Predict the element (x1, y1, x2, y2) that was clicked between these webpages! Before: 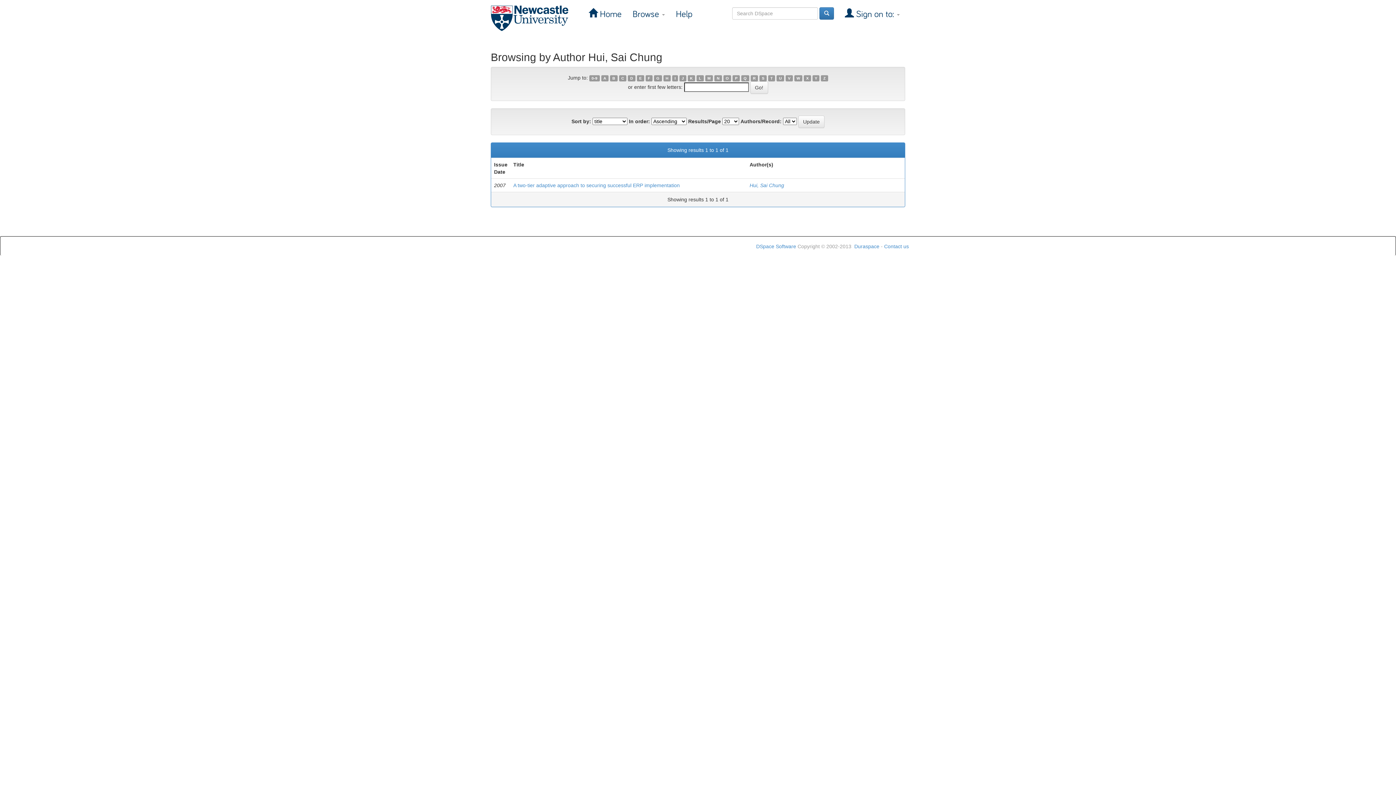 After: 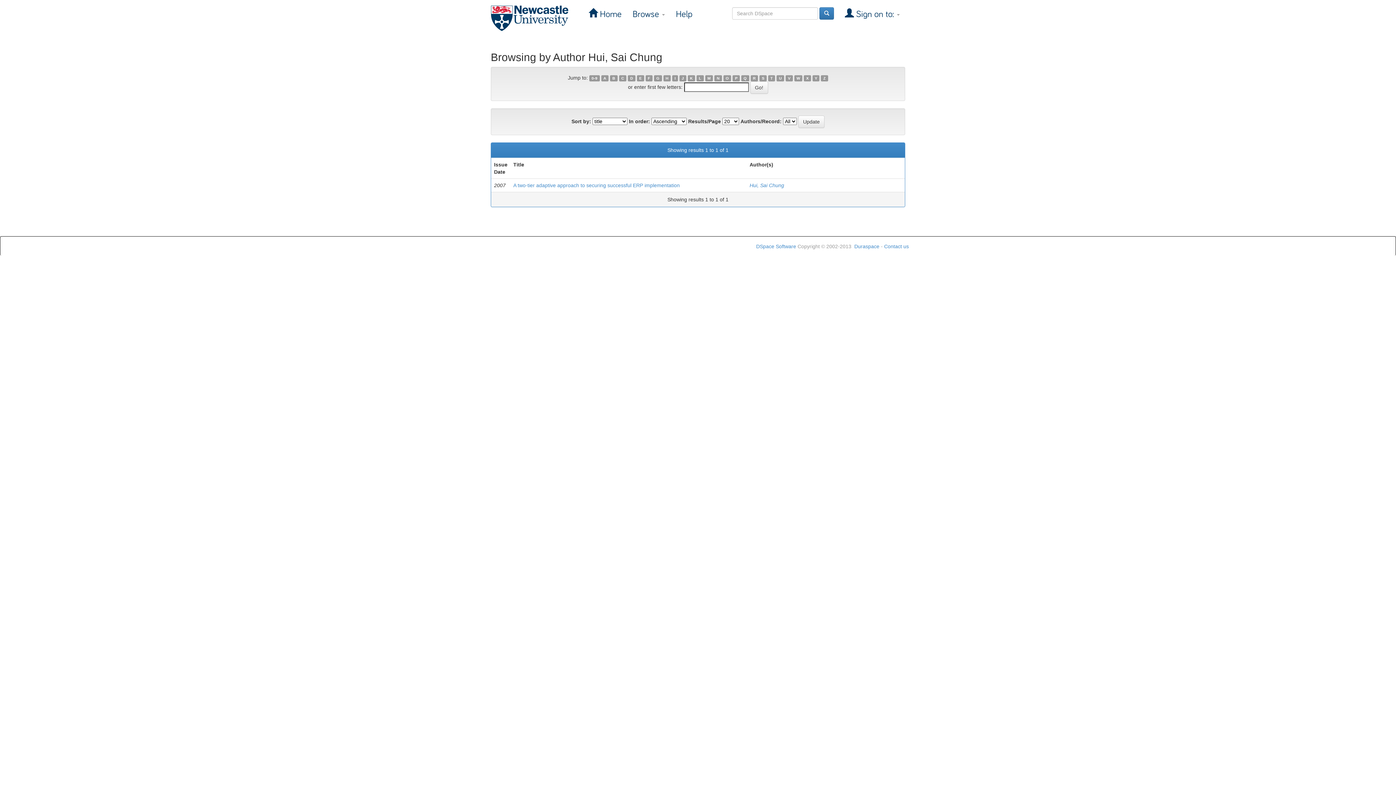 Action: label: R bbox: (750, 75, 758, 81)